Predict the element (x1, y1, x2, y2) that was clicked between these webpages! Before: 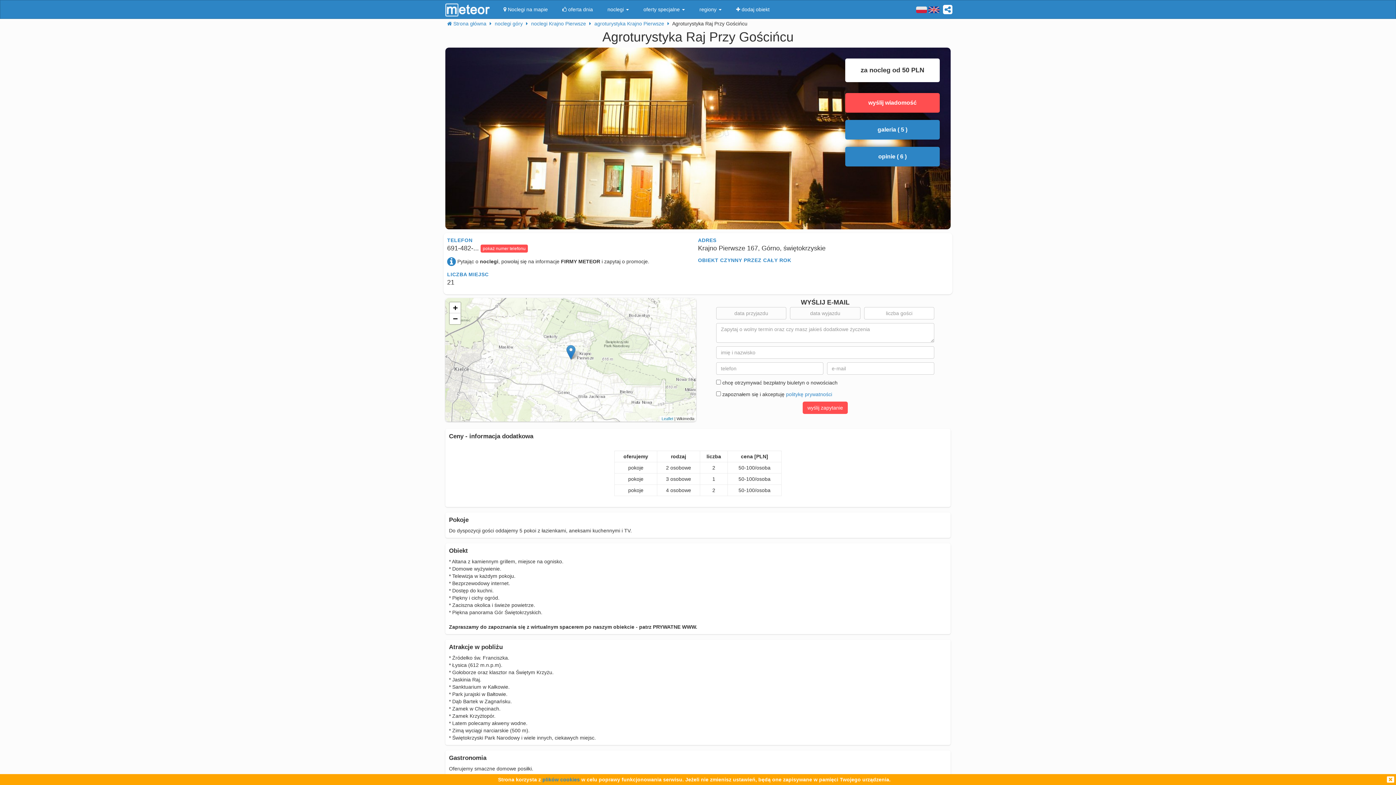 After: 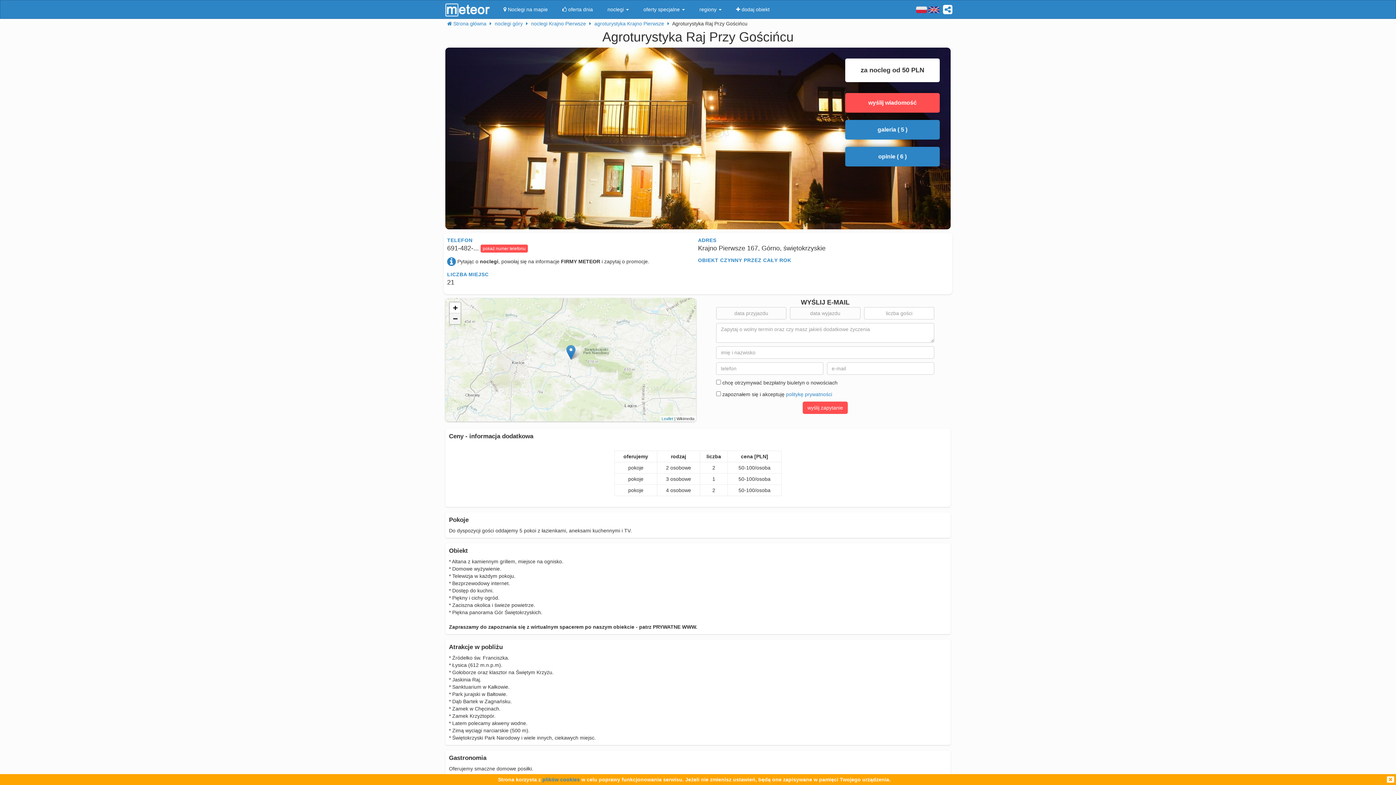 Action: label: Zoom out bbox: (449, 313, 460, 324)